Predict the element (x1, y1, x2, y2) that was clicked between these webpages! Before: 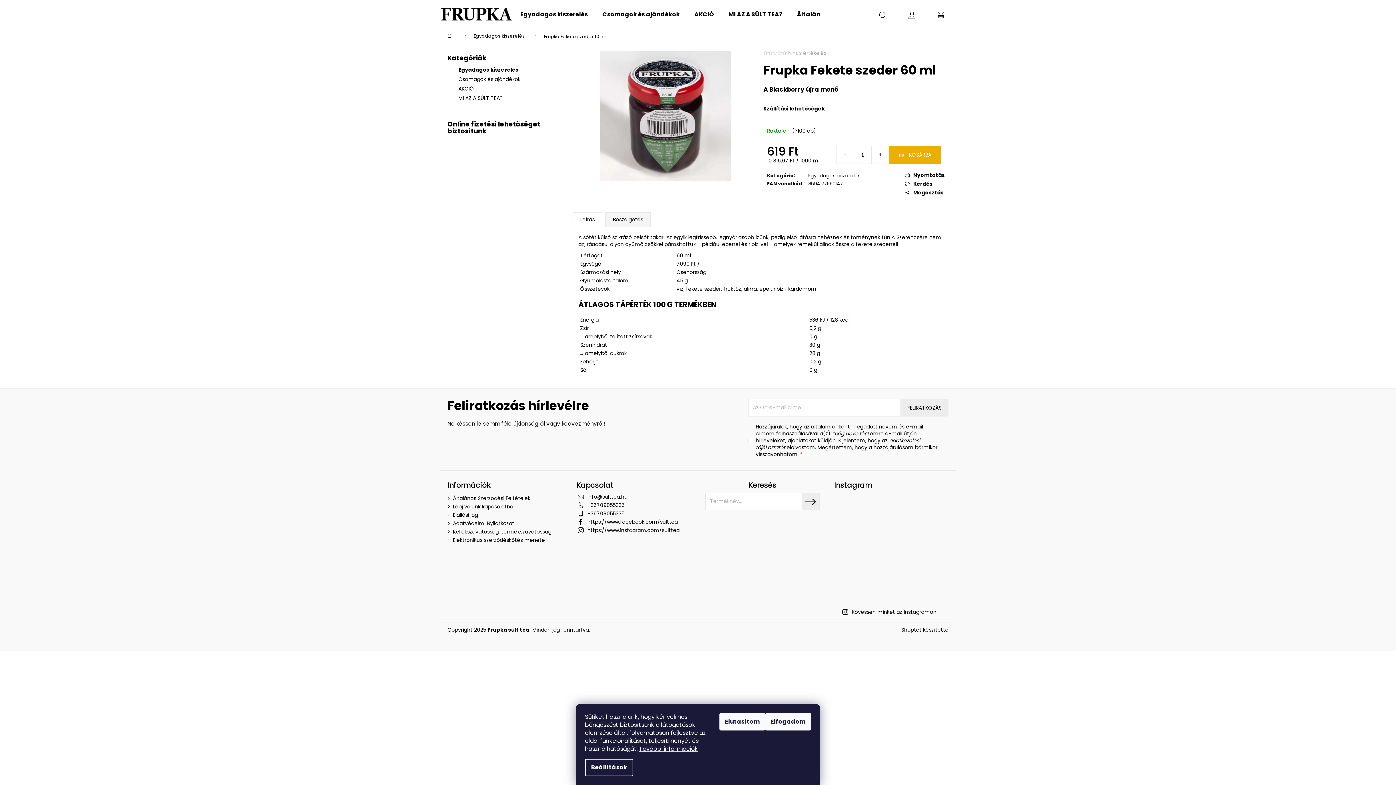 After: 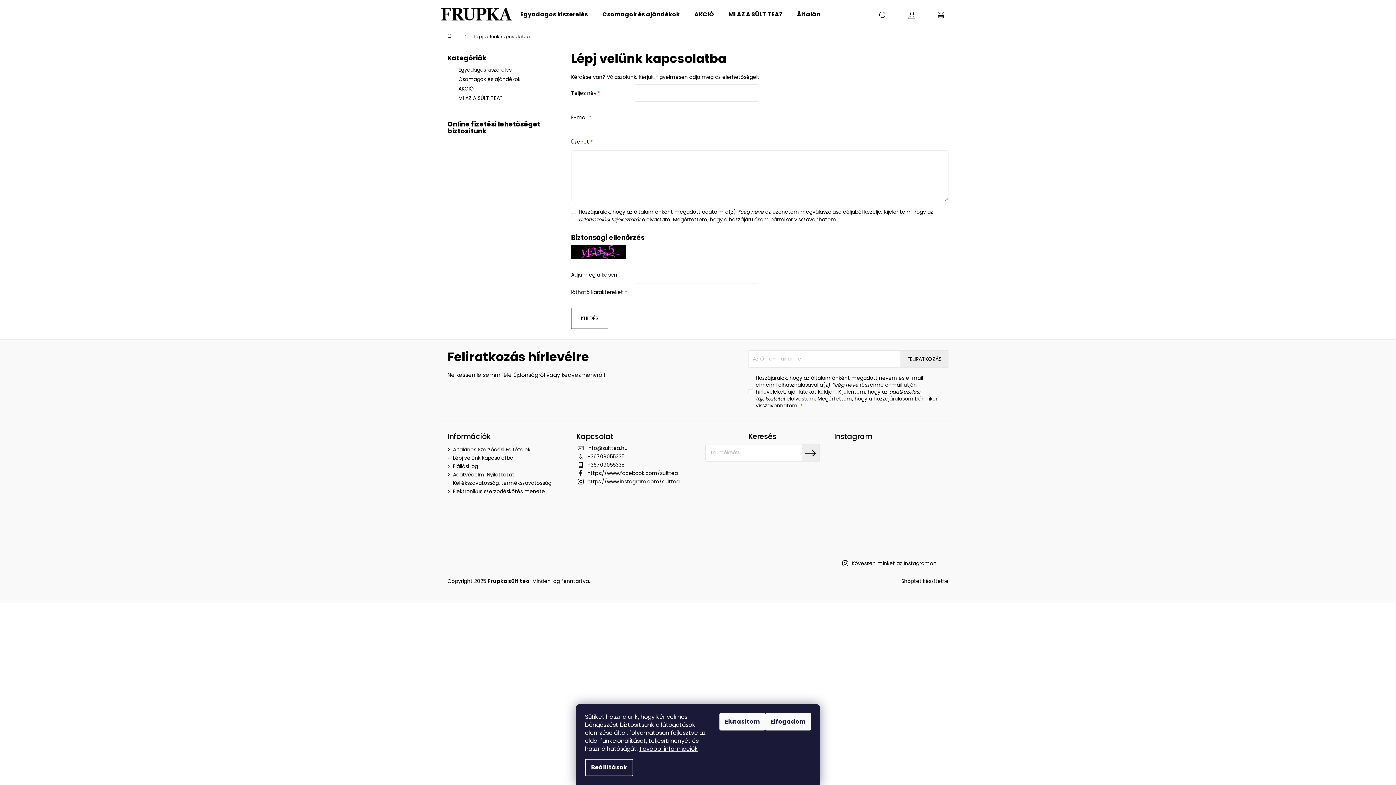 Action: label: Lépj velünk kapcsolatba bbox: (453, 503, 513, 510)